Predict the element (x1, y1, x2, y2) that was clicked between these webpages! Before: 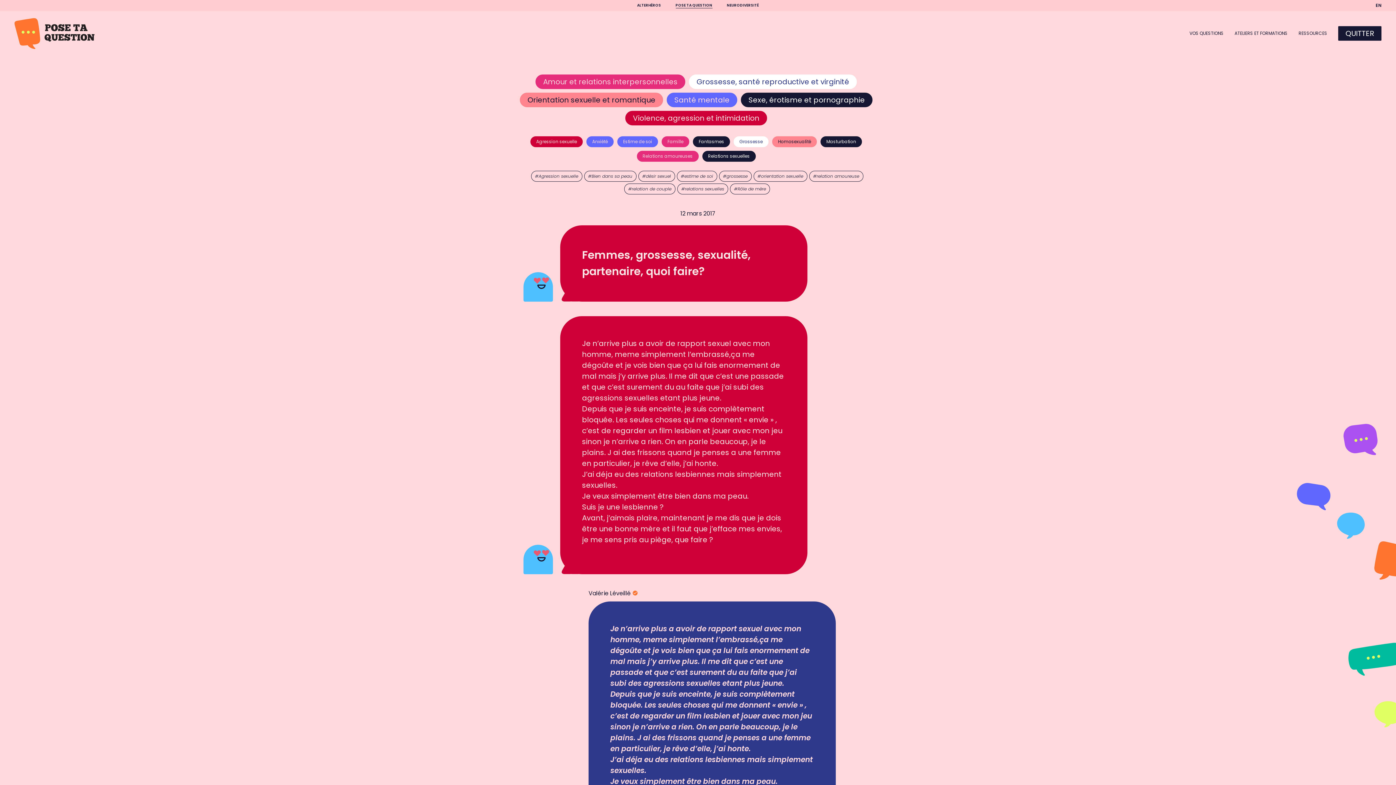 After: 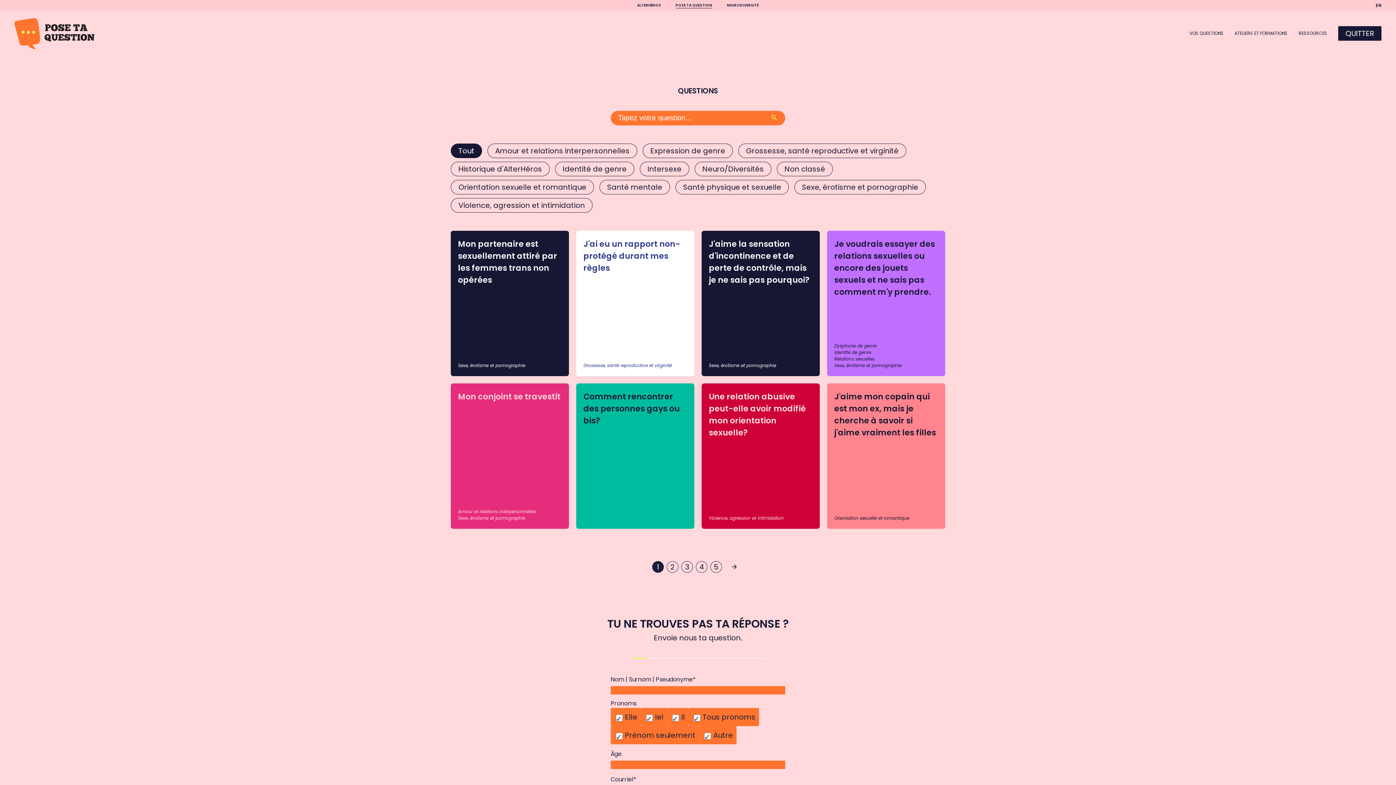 Action: bbox: (14, 18, 94, 49)